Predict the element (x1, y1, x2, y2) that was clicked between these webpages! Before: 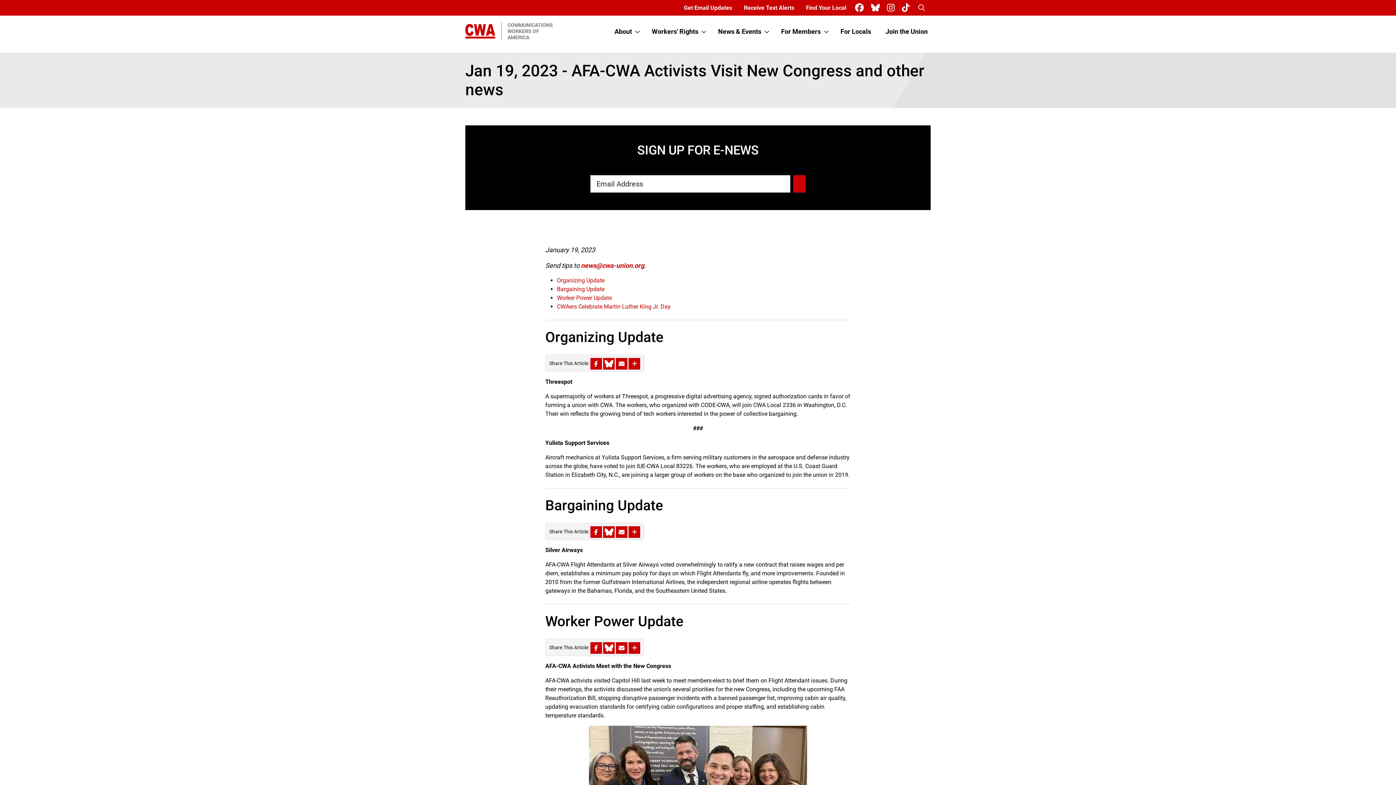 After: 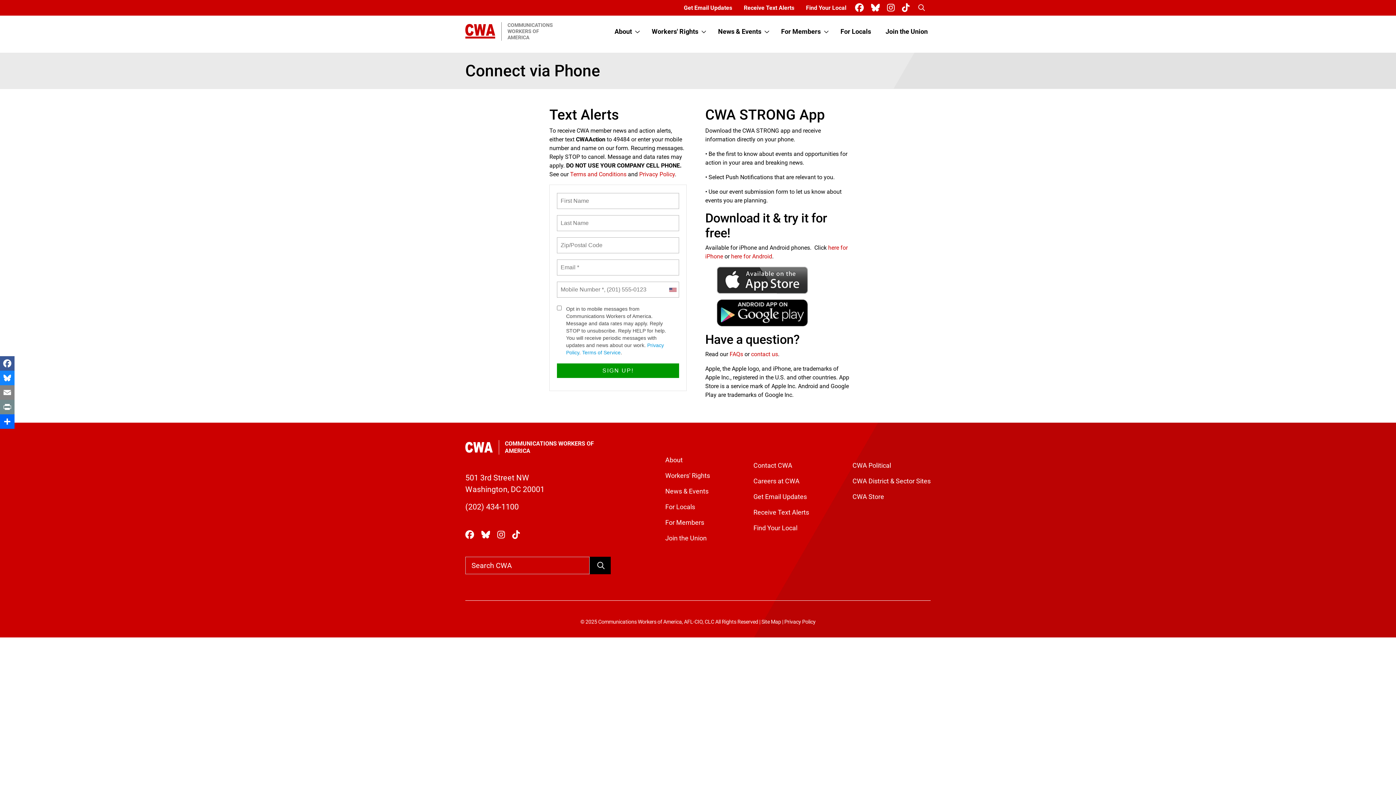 Action: label: Receive Text Alerts bbox: (738, 0, 800, 15)